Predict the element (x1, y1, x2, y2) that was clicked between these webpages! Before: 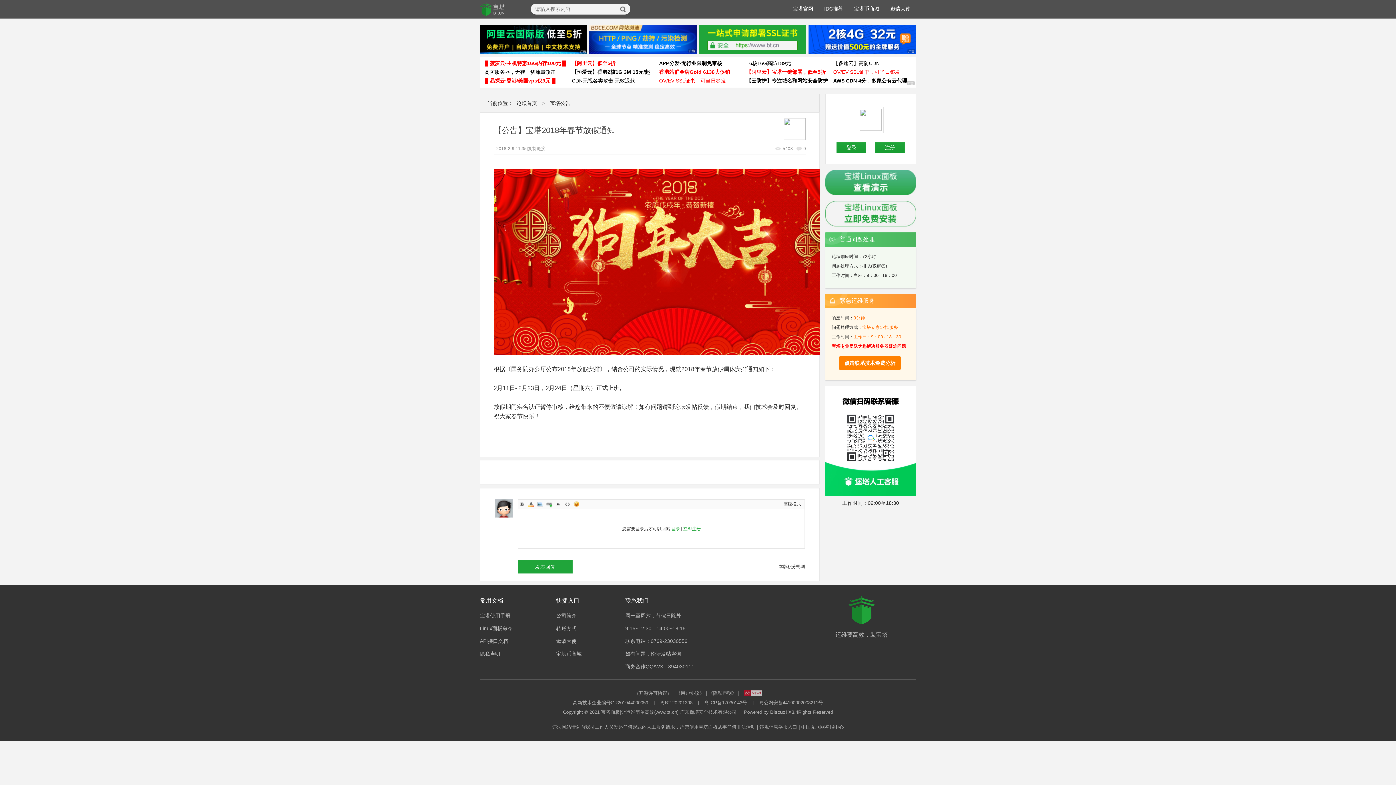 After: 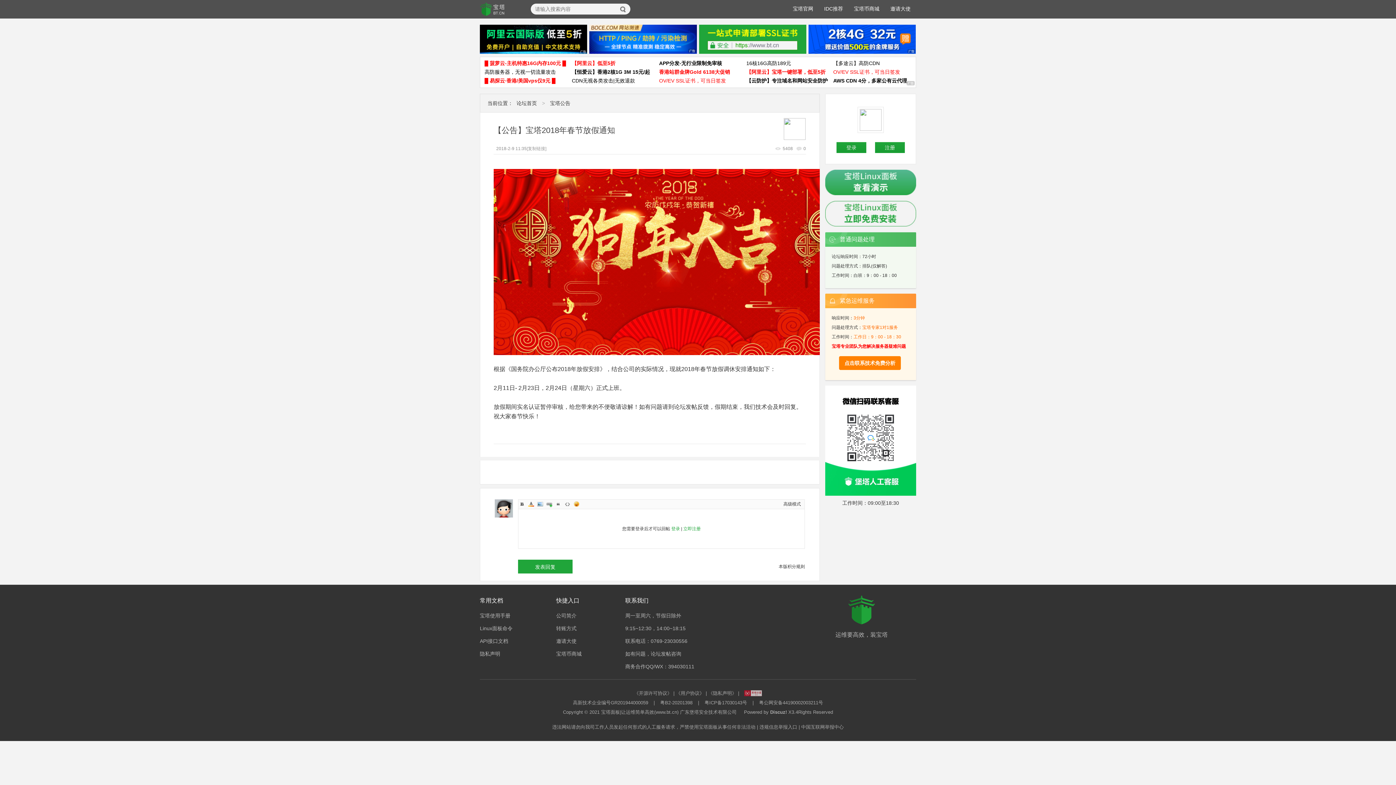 Action: label: Quote bbox: (554, 500, 562, 508)